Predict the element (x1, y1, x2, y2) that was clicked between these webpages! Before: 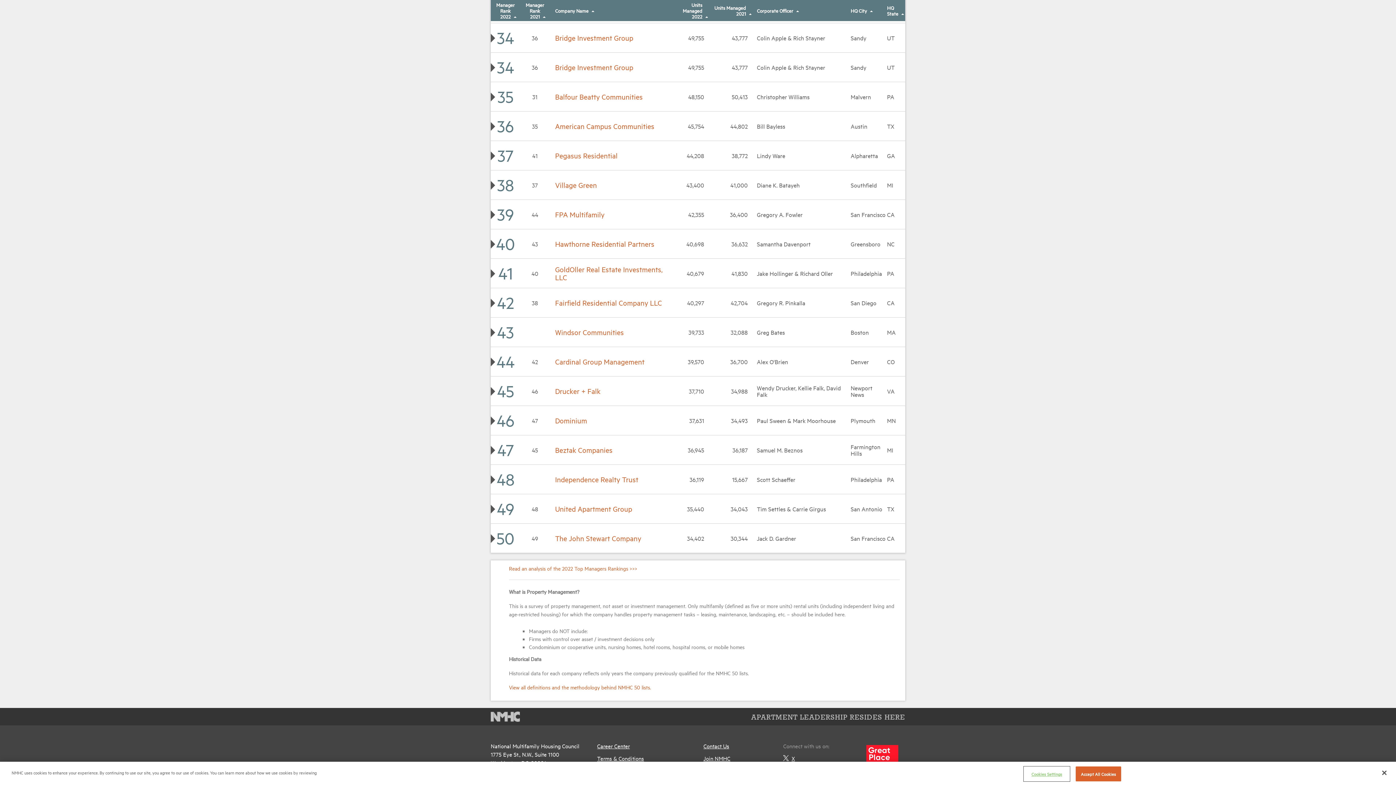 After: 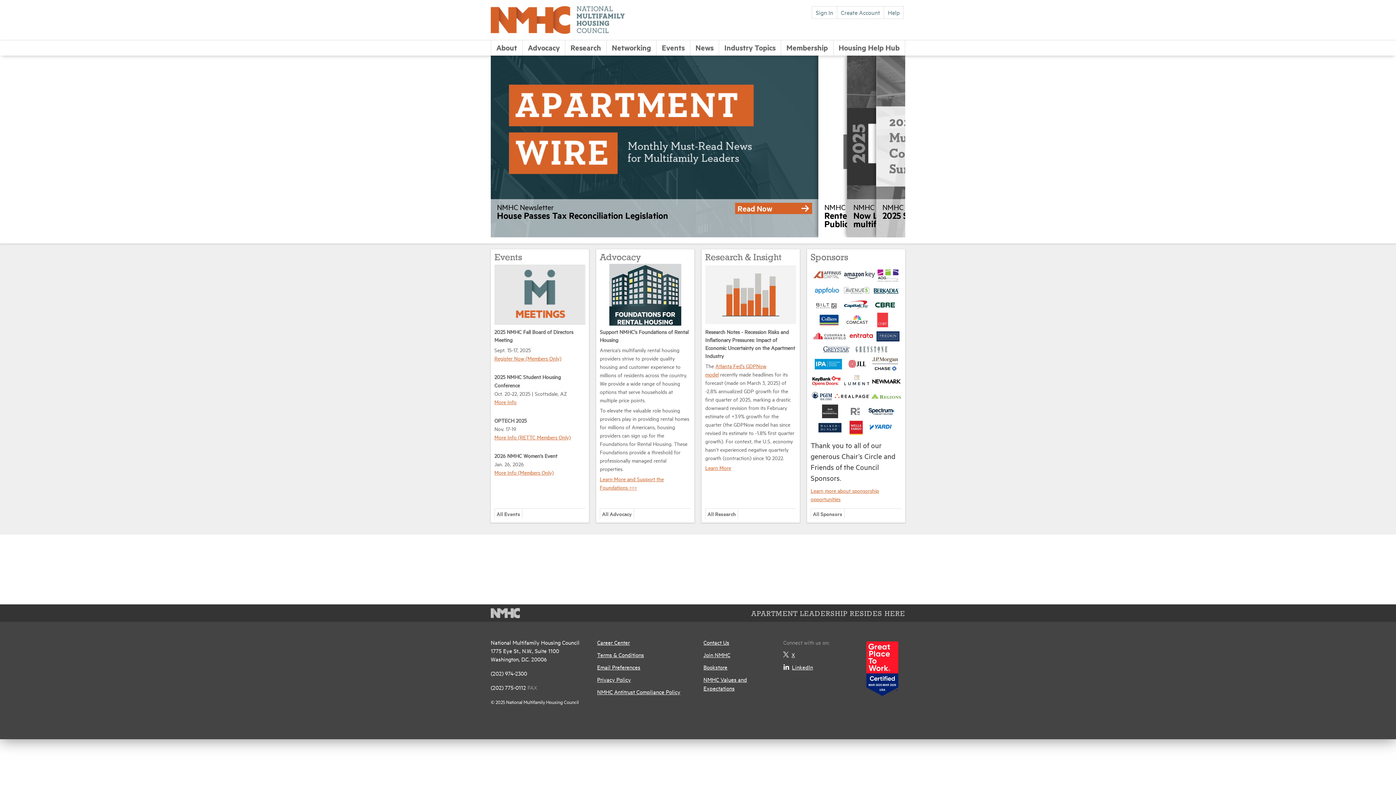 Action: bbox: (490, 712, 520, 719)